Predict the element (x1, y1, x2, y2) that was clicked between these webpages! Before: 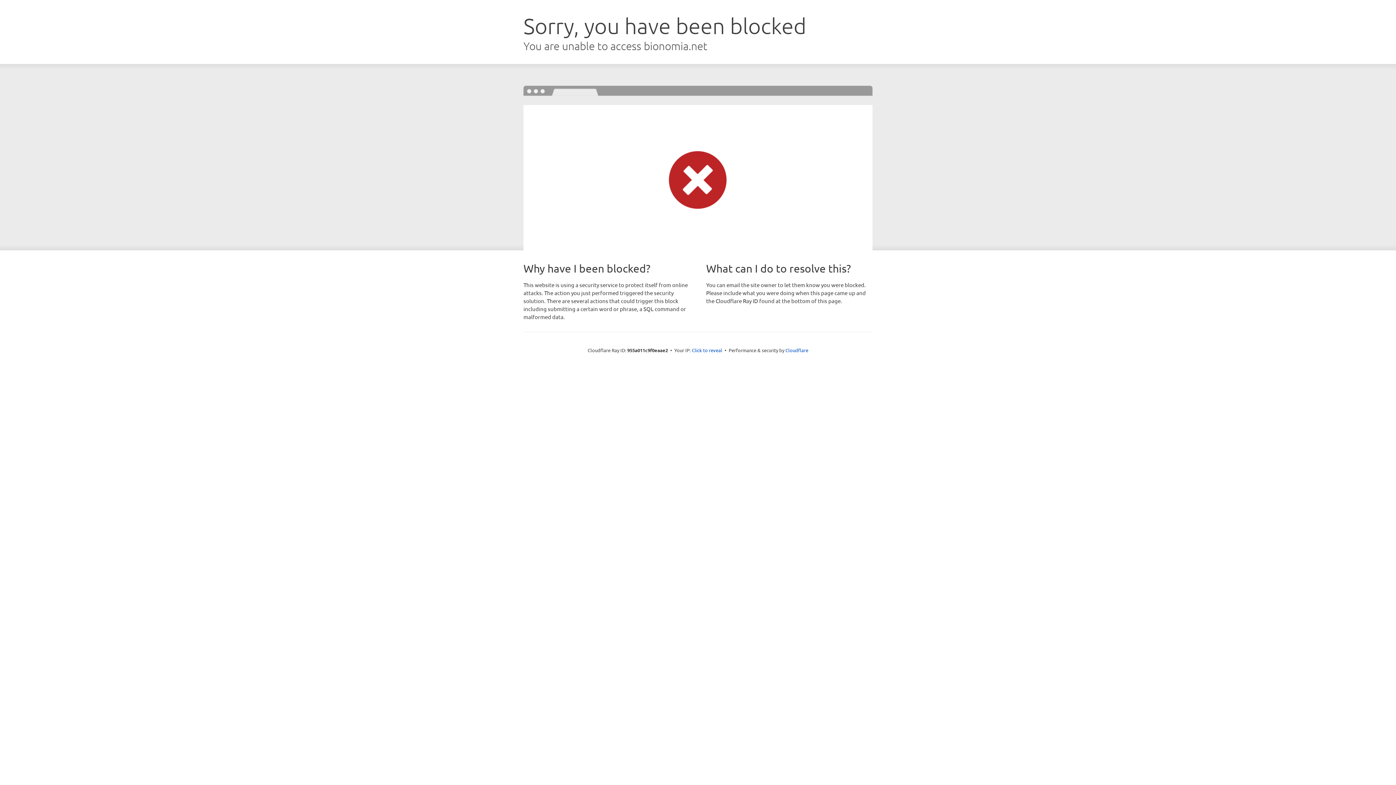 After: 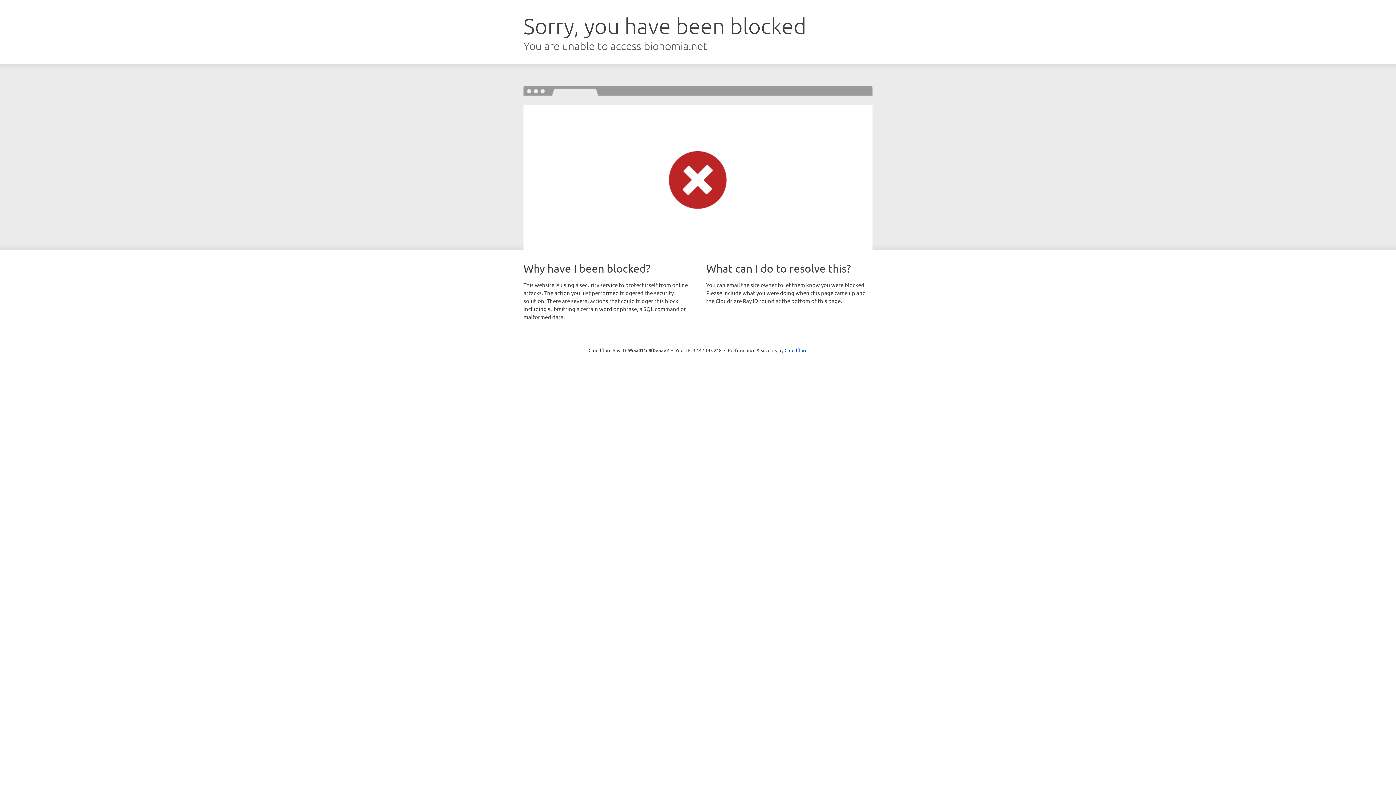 Action: bbox: (692, 346, 722, 353) label: Click to reveal